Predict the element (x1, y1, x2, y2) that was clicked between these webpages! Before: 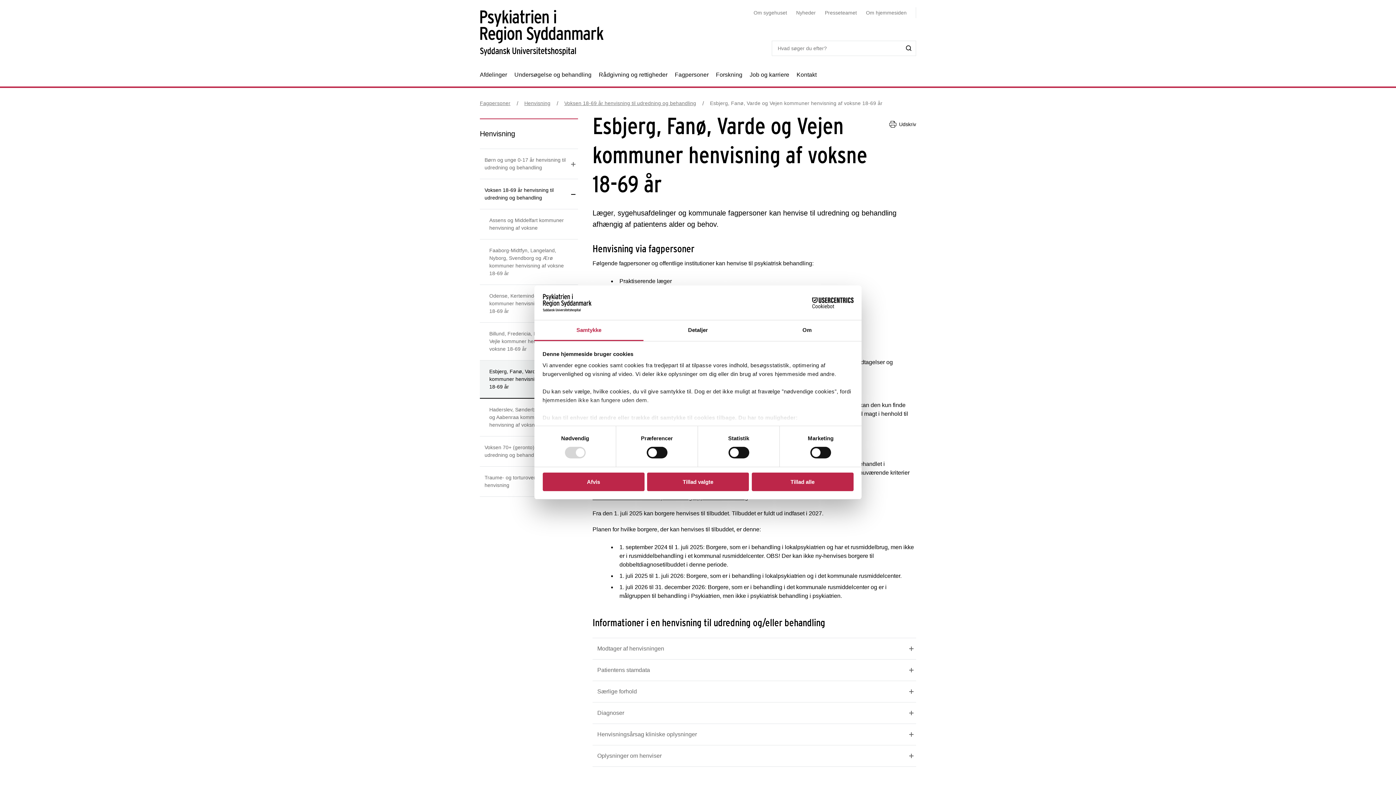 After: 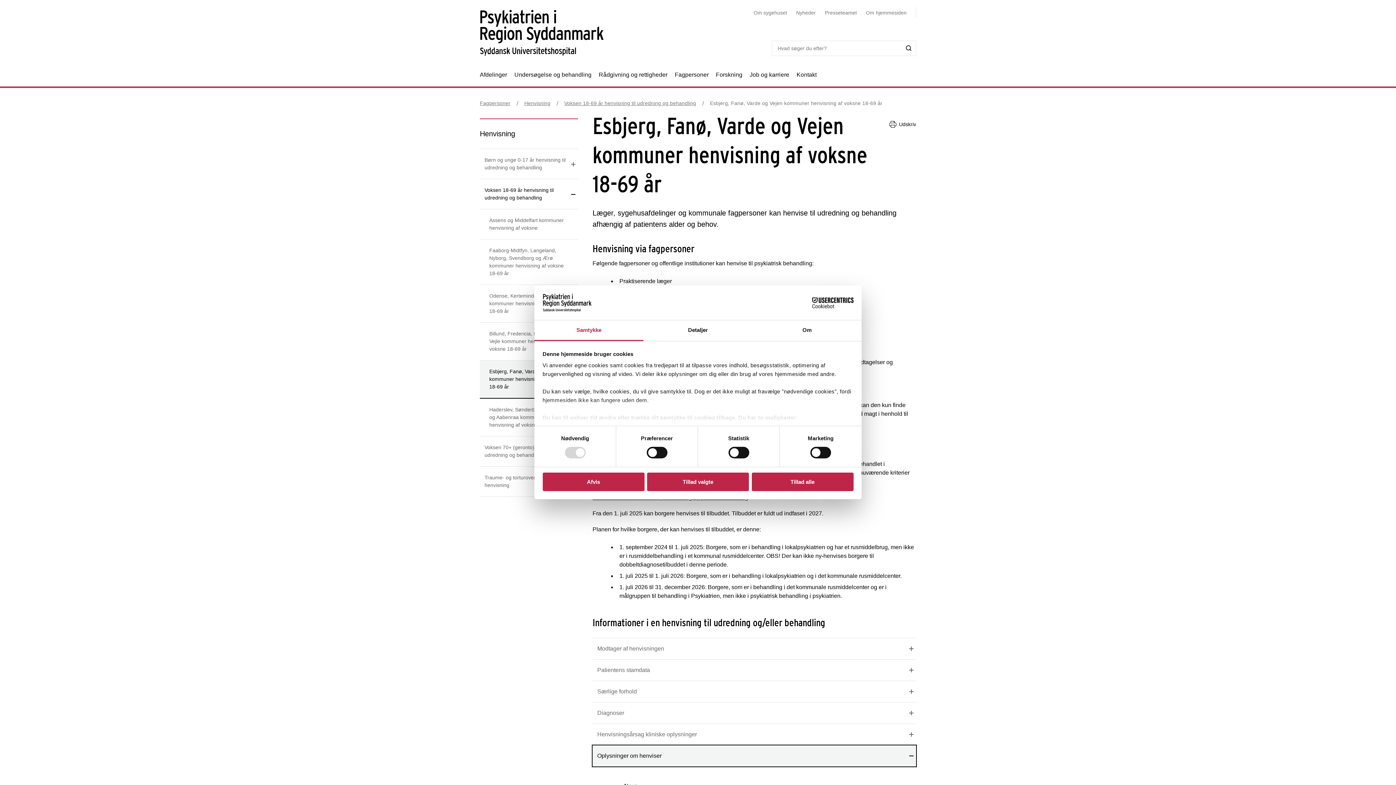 Action: label: Oplysninger om henviser bbox: (592, 745, 916, 767)